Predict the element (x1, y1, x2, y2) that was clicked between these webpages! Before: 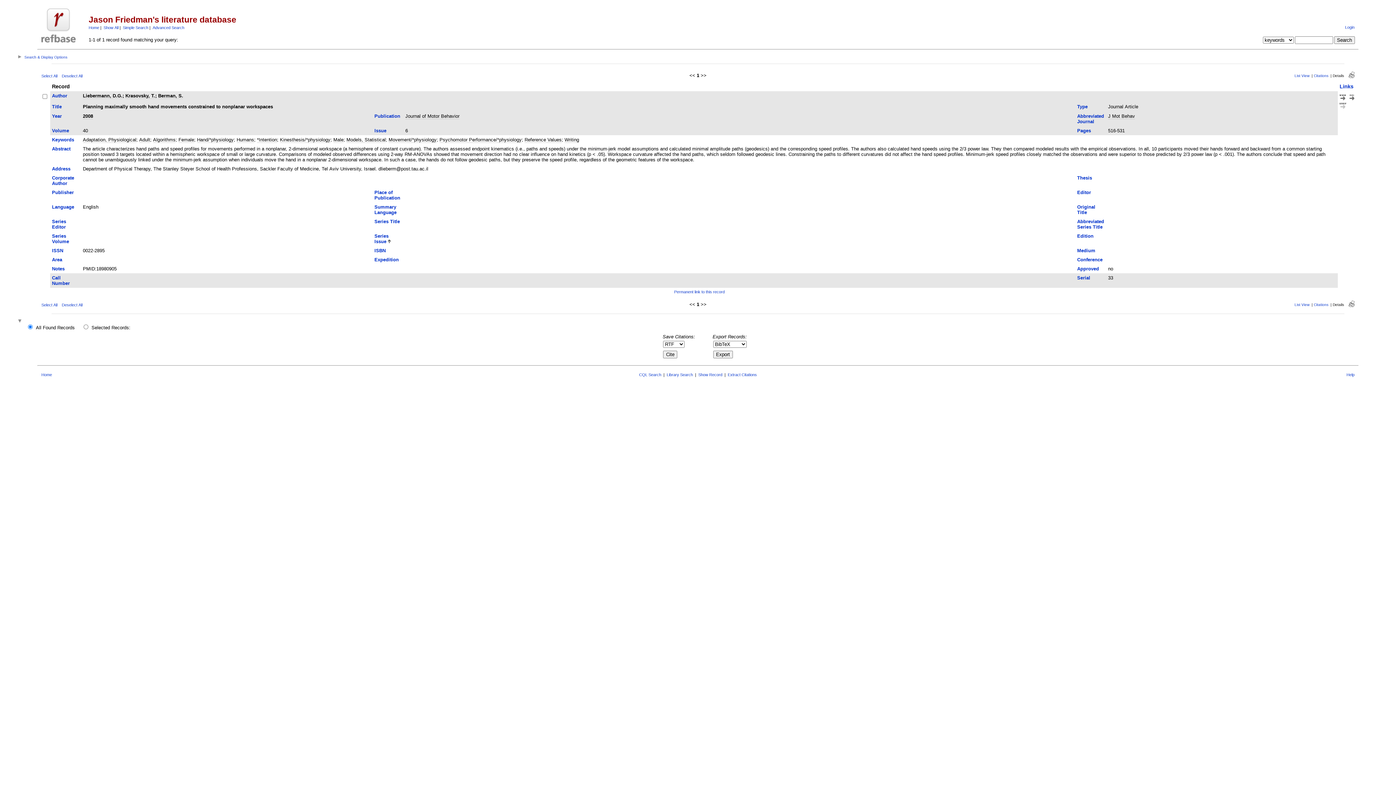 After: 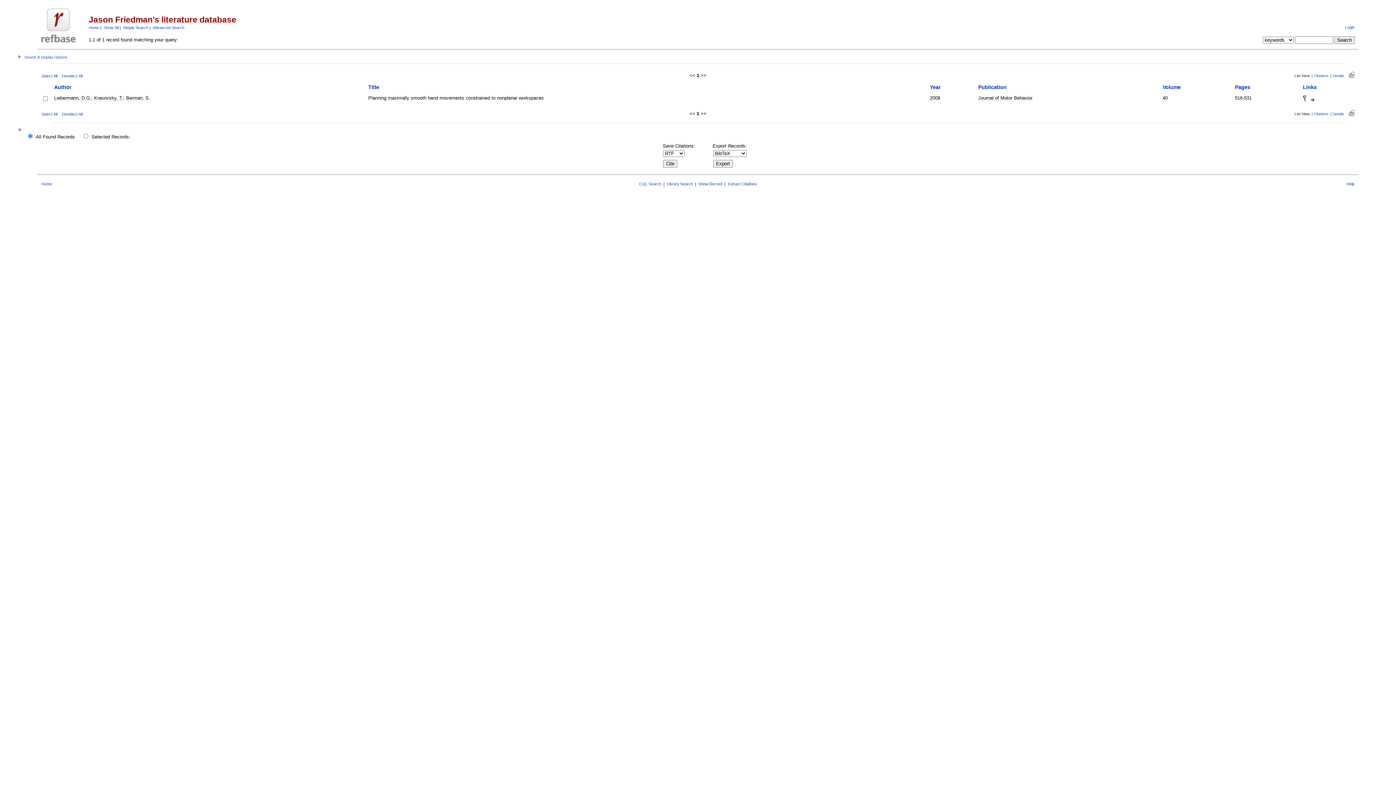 Action: bbox: (1294, 302, 1309, 306) label: List View